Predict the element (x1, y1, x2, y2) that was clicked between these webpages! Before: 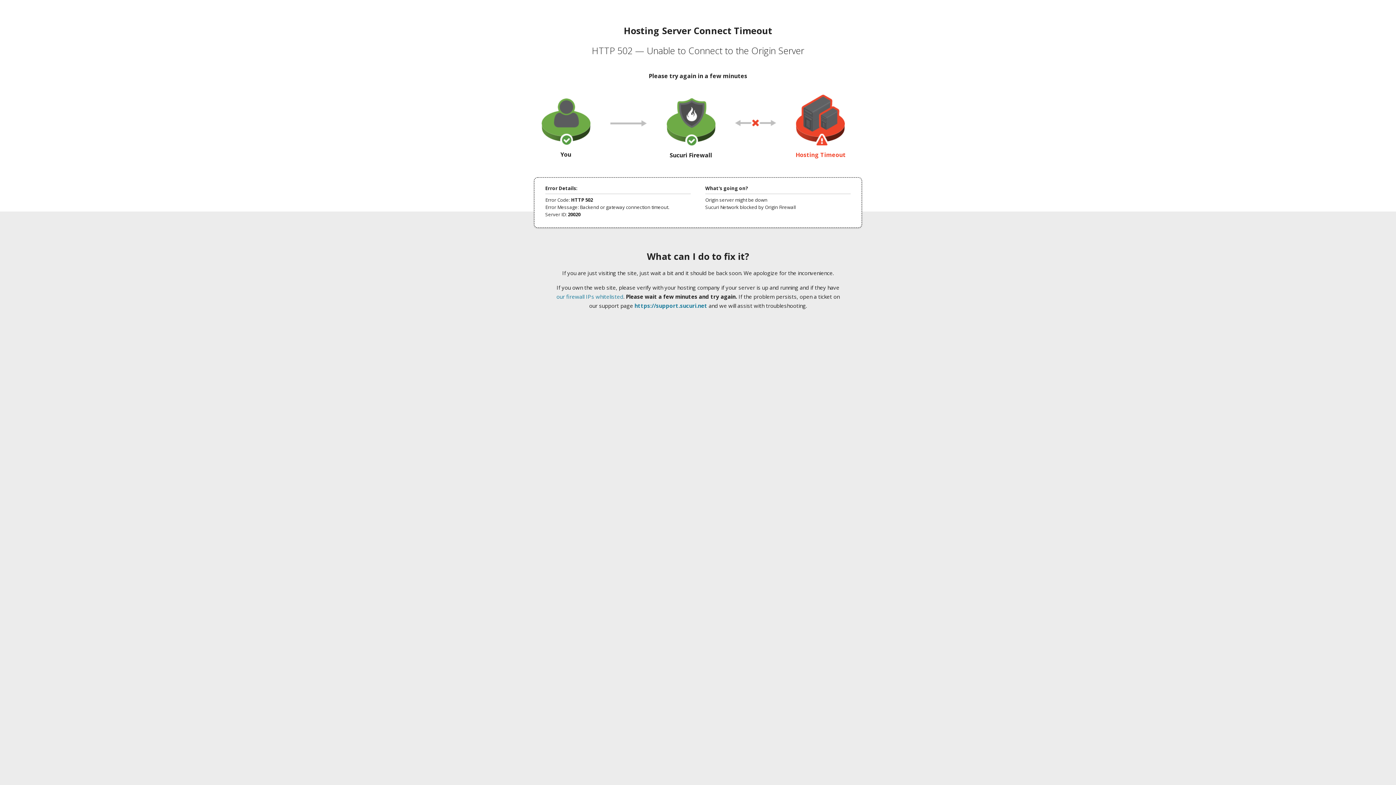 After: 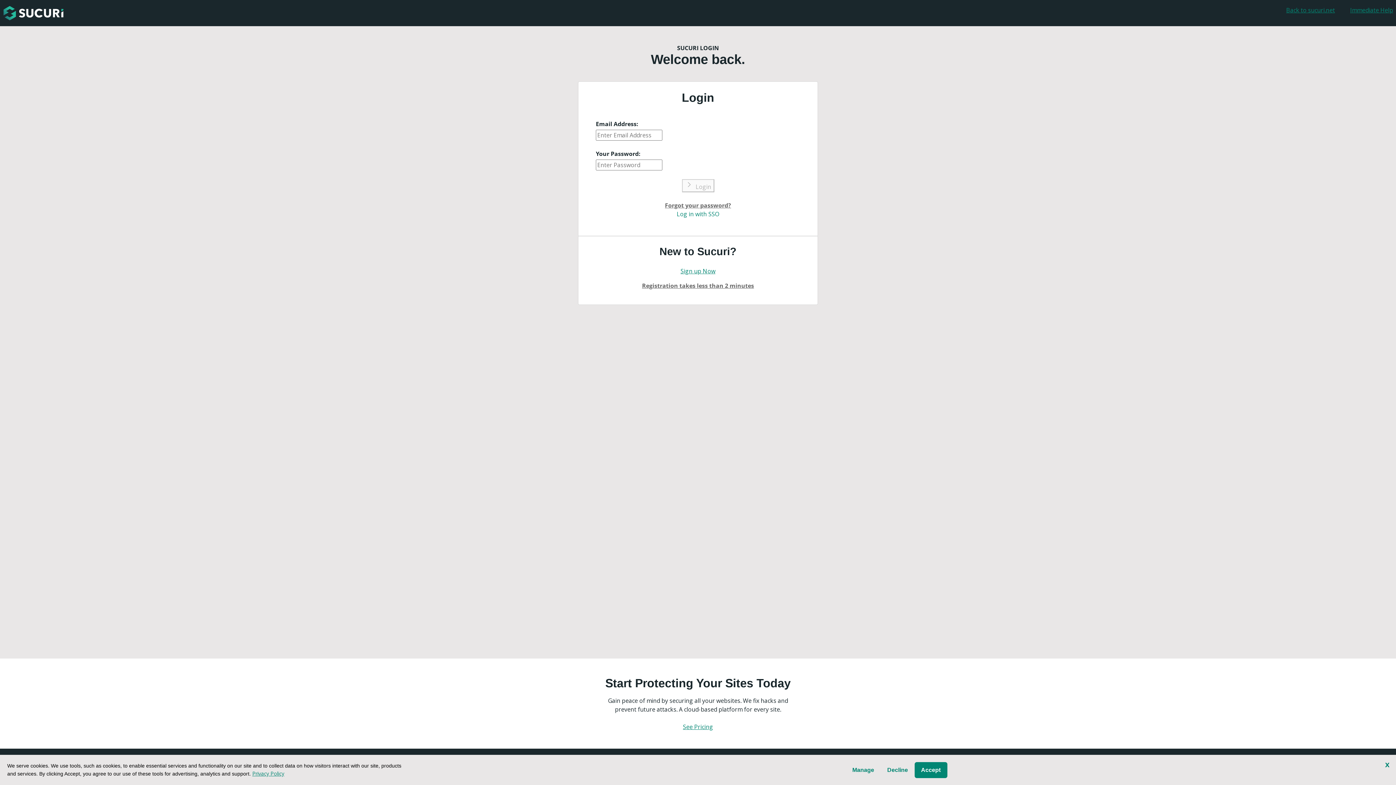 Action: label: https://support.sucuri.net bbox: (634, 302, 707, 309)